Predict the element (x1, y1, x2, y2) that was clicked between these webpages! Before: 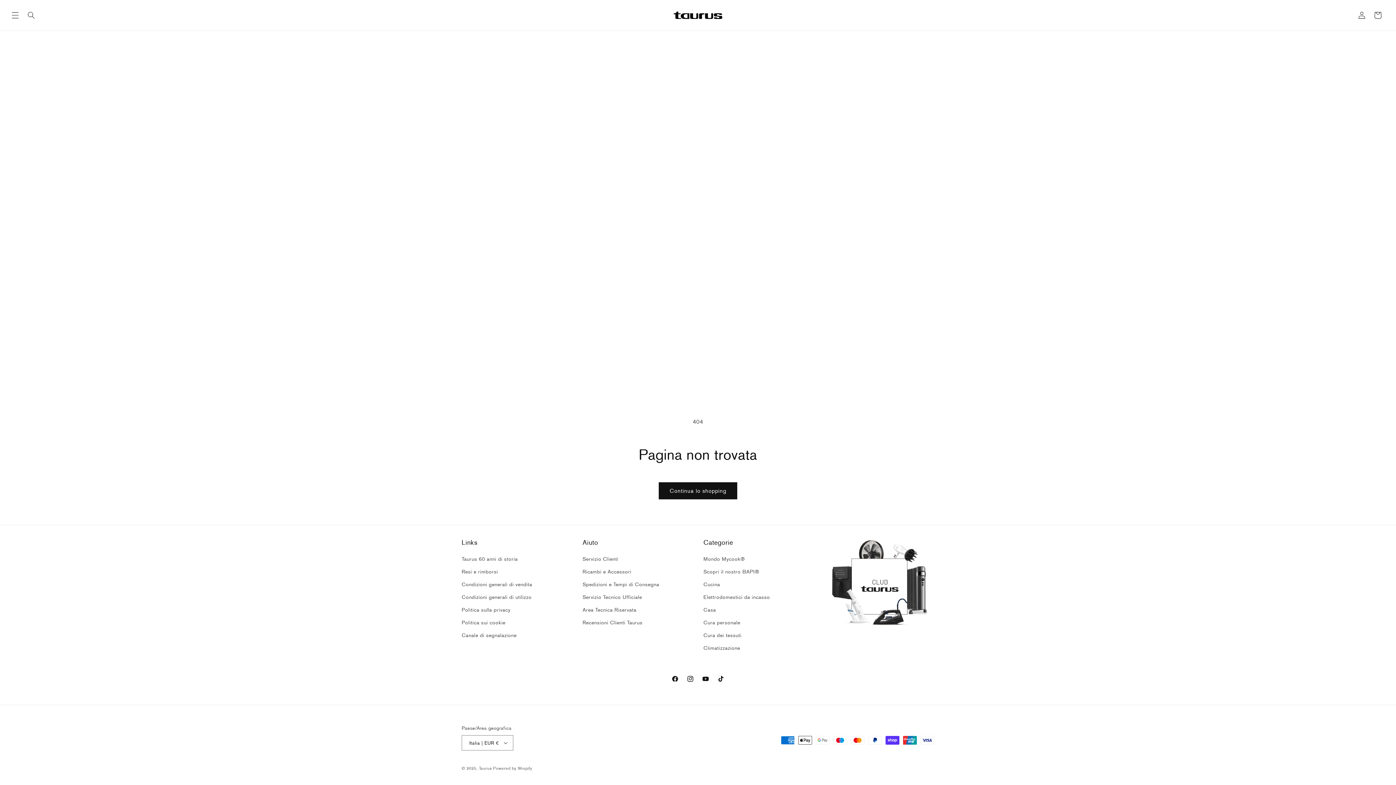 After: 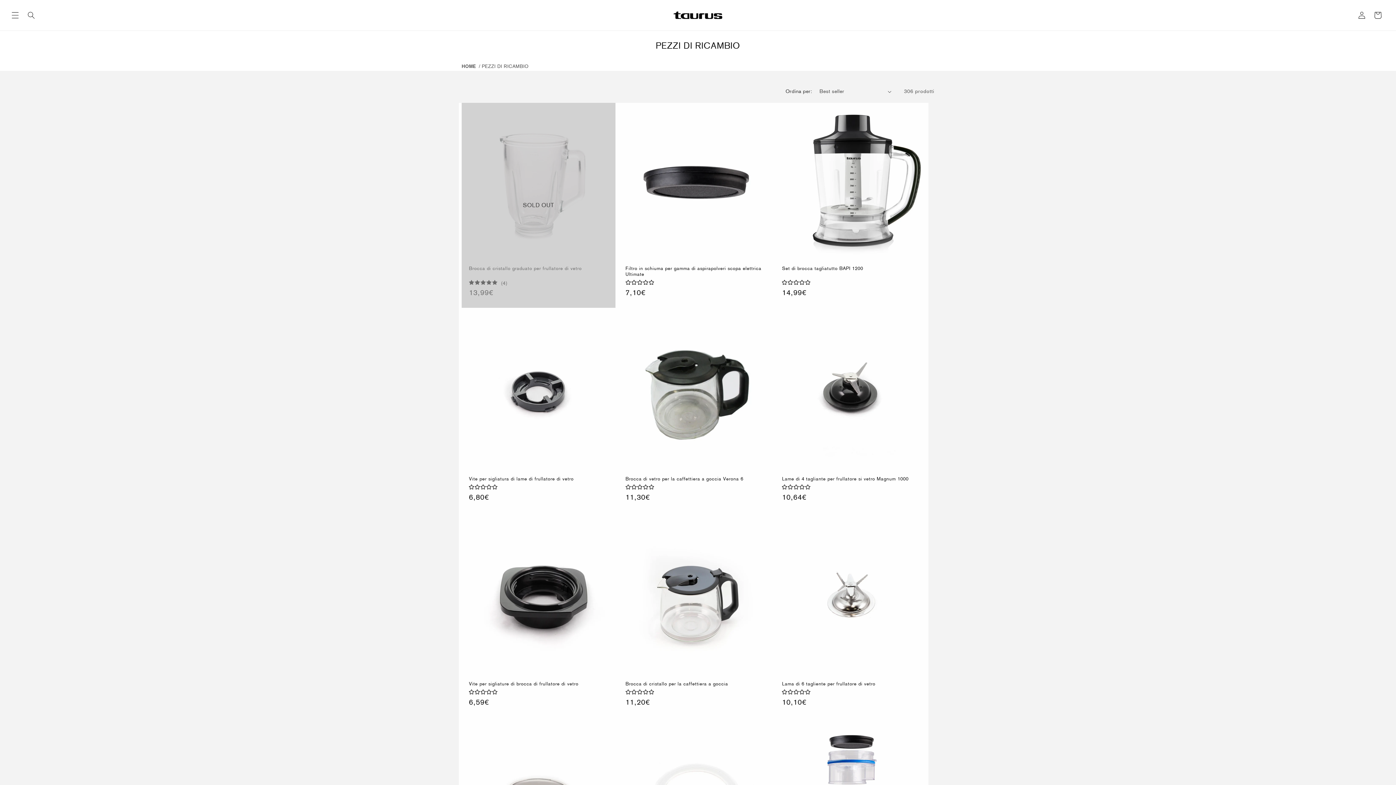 Action: bbox: (582, 565, 631, 578) label: Ricambi e Accessori